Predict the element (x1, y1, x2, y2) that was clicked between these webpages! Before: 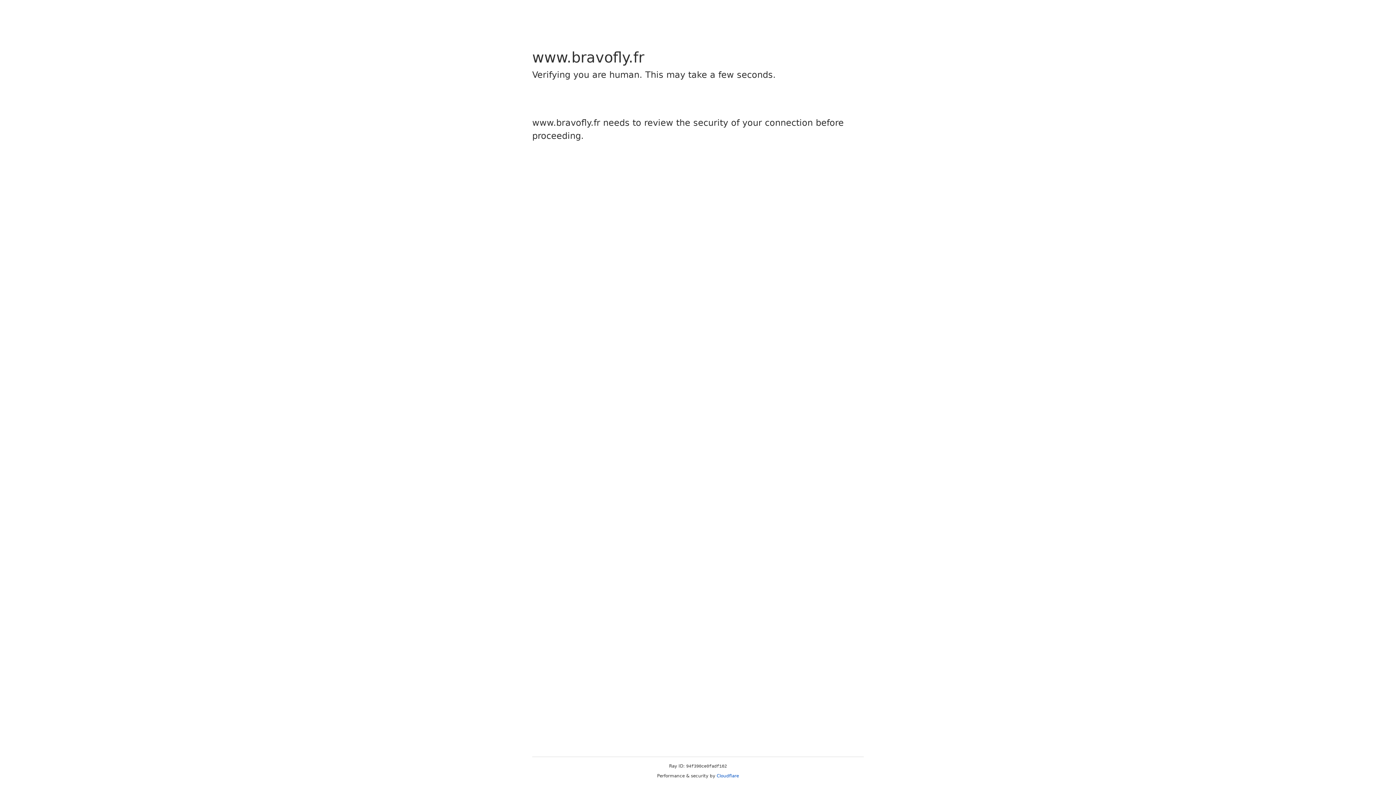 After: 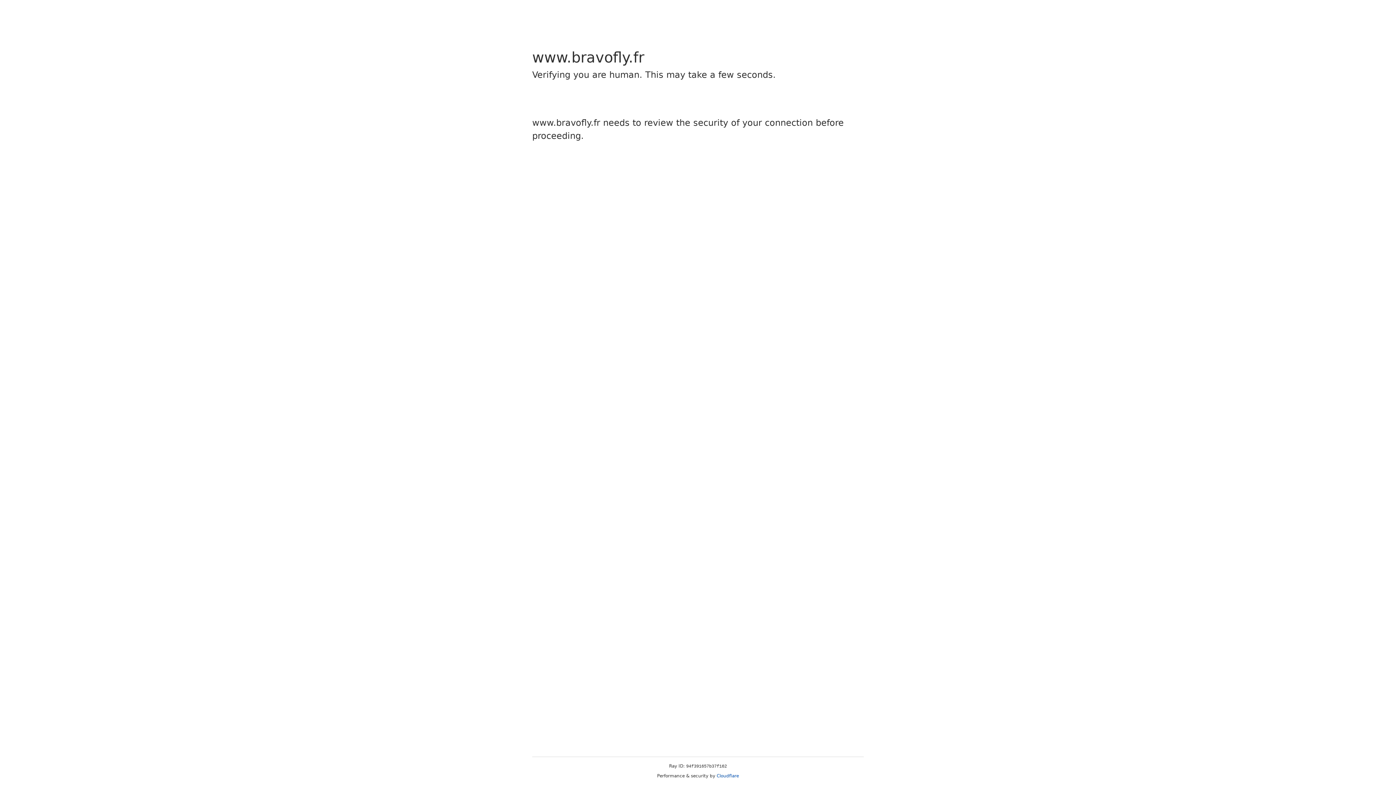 Action: label: Cloudflare bbox: (716, 773, 739, 778)